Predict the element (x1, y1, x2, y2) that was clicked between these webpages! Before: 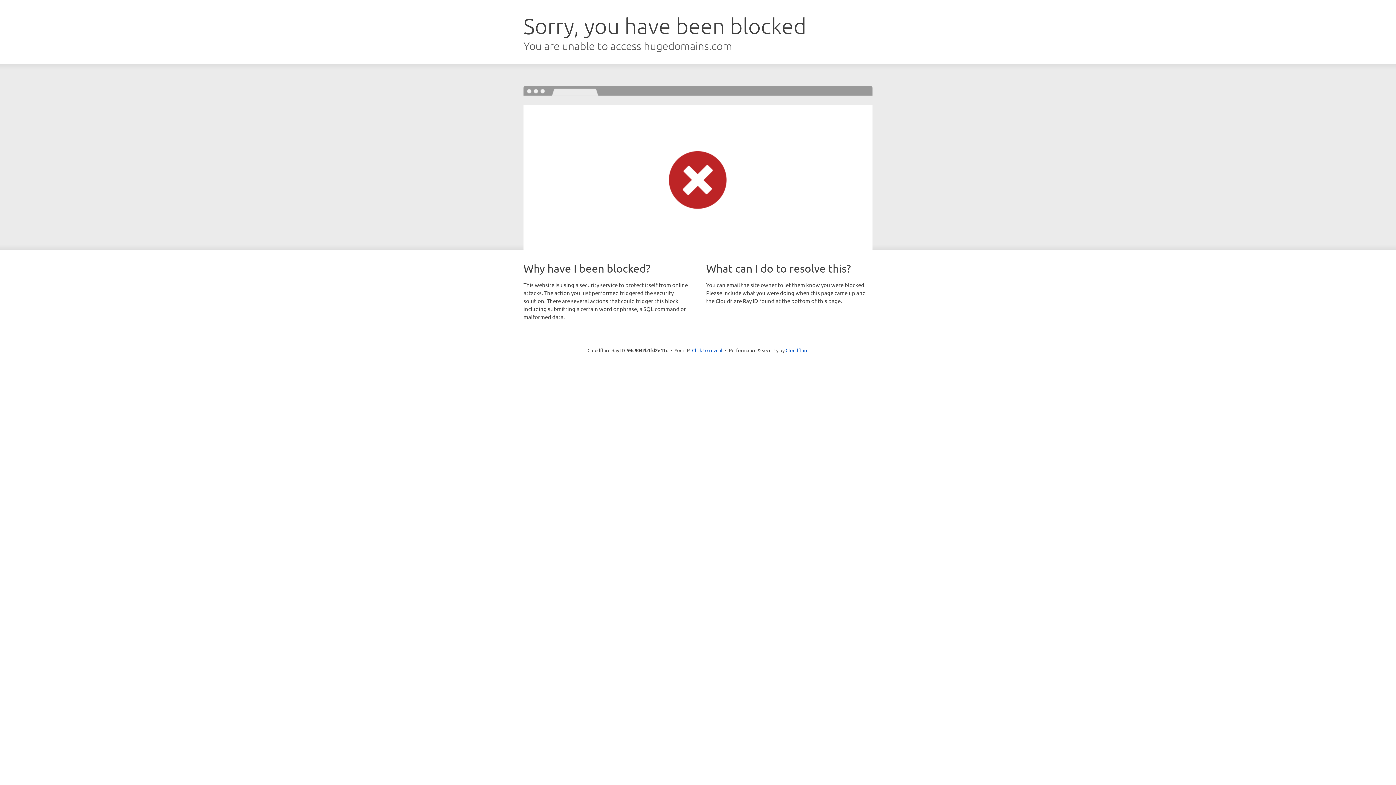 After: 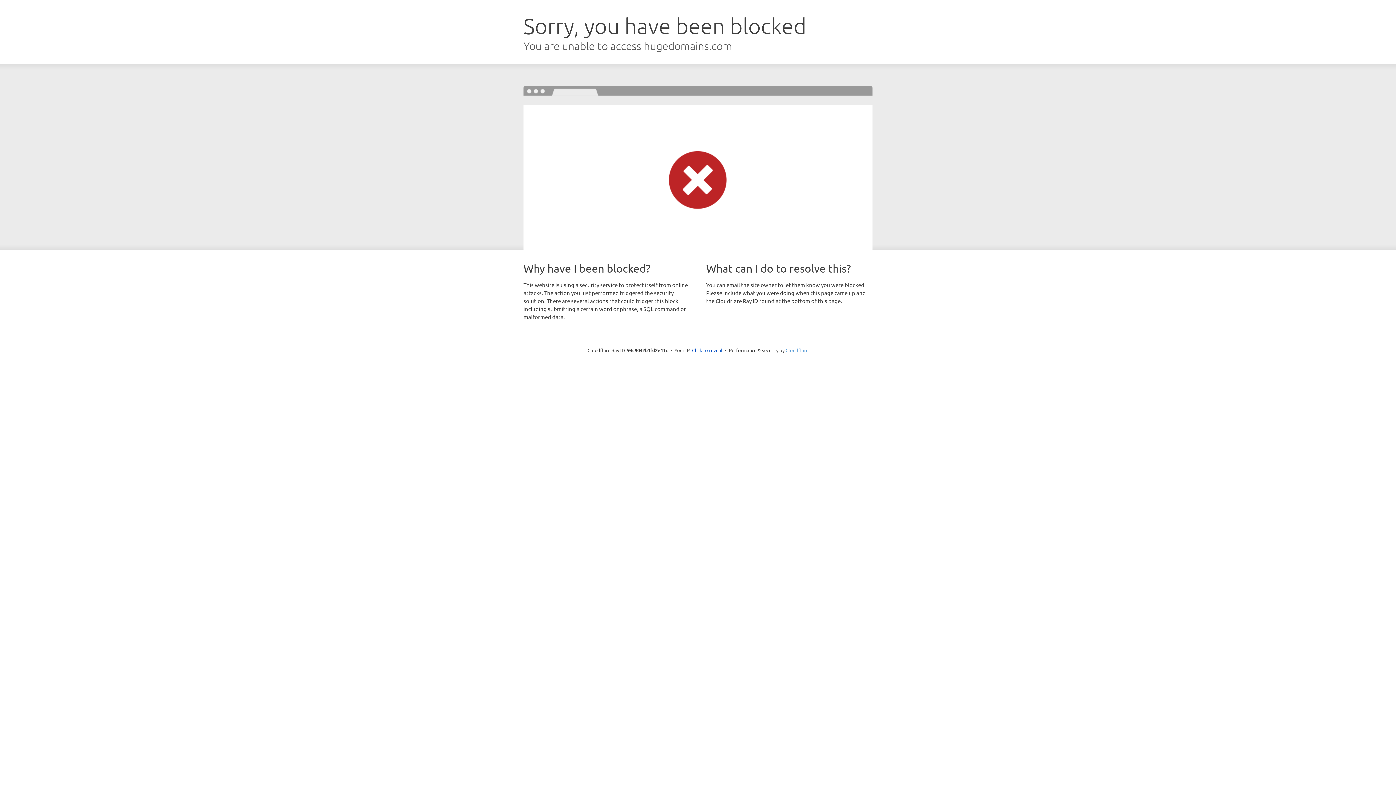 Action: label: Cloudflare bbox: (785, 347, 808, 353)